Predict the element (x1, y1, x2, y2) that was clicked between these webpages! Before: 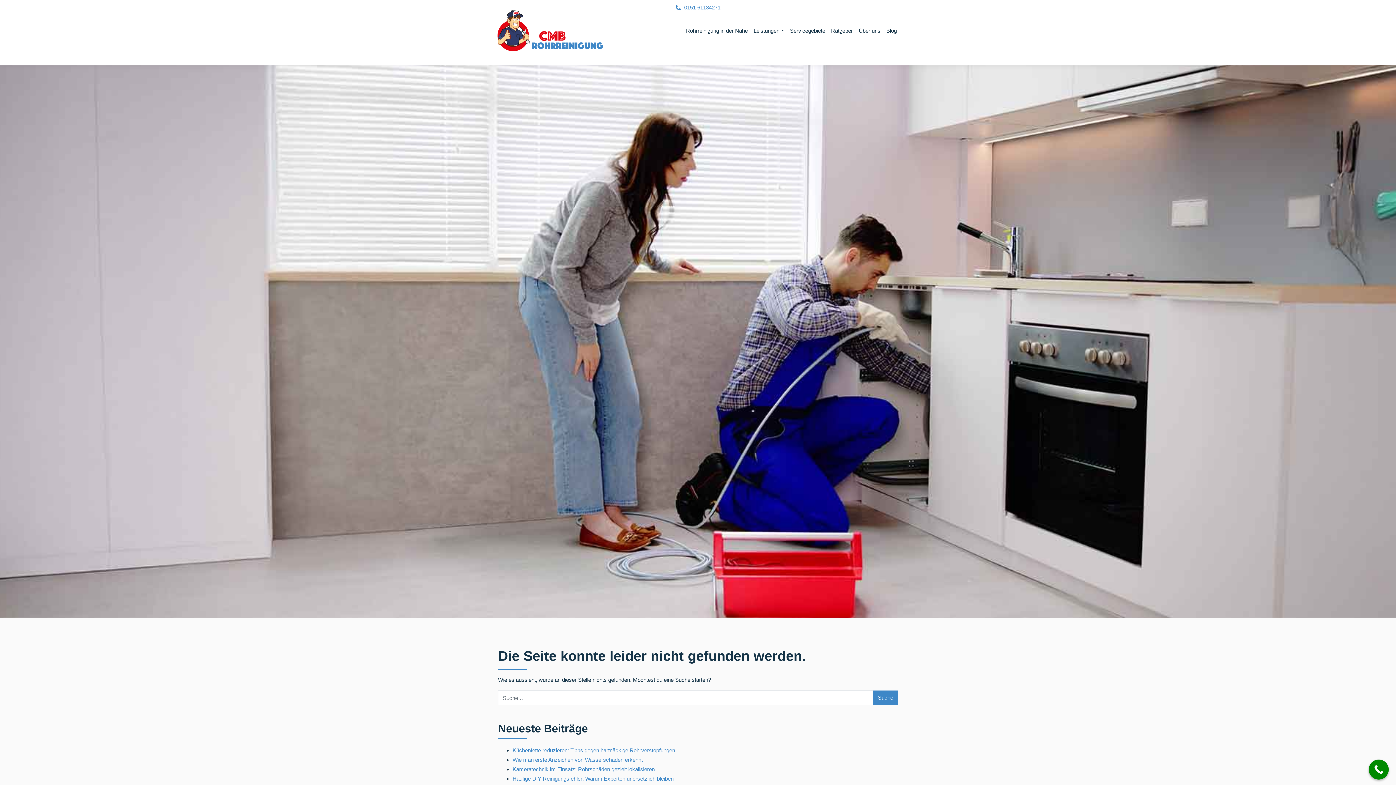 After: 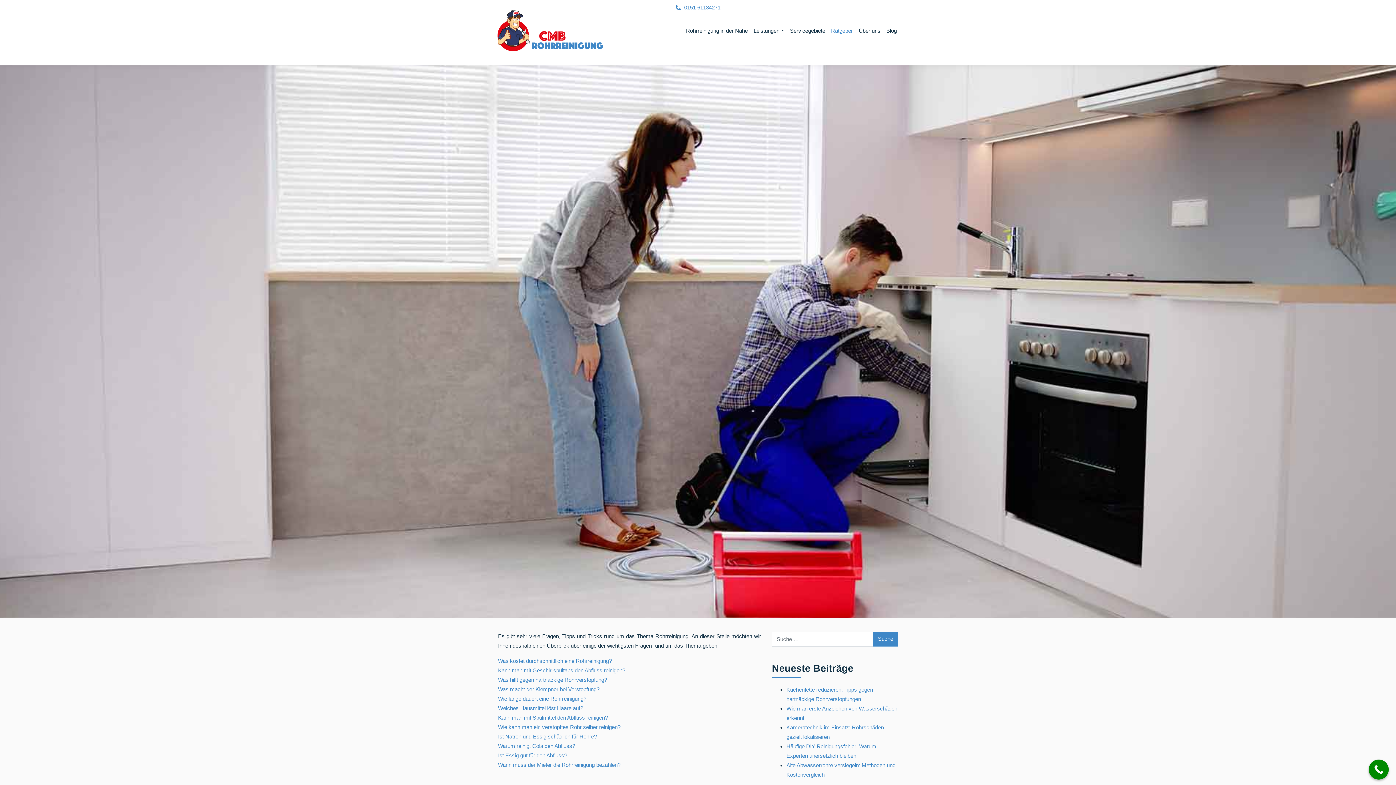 Action: label: Ratgeber bbox: (828, 23, 856, 38)